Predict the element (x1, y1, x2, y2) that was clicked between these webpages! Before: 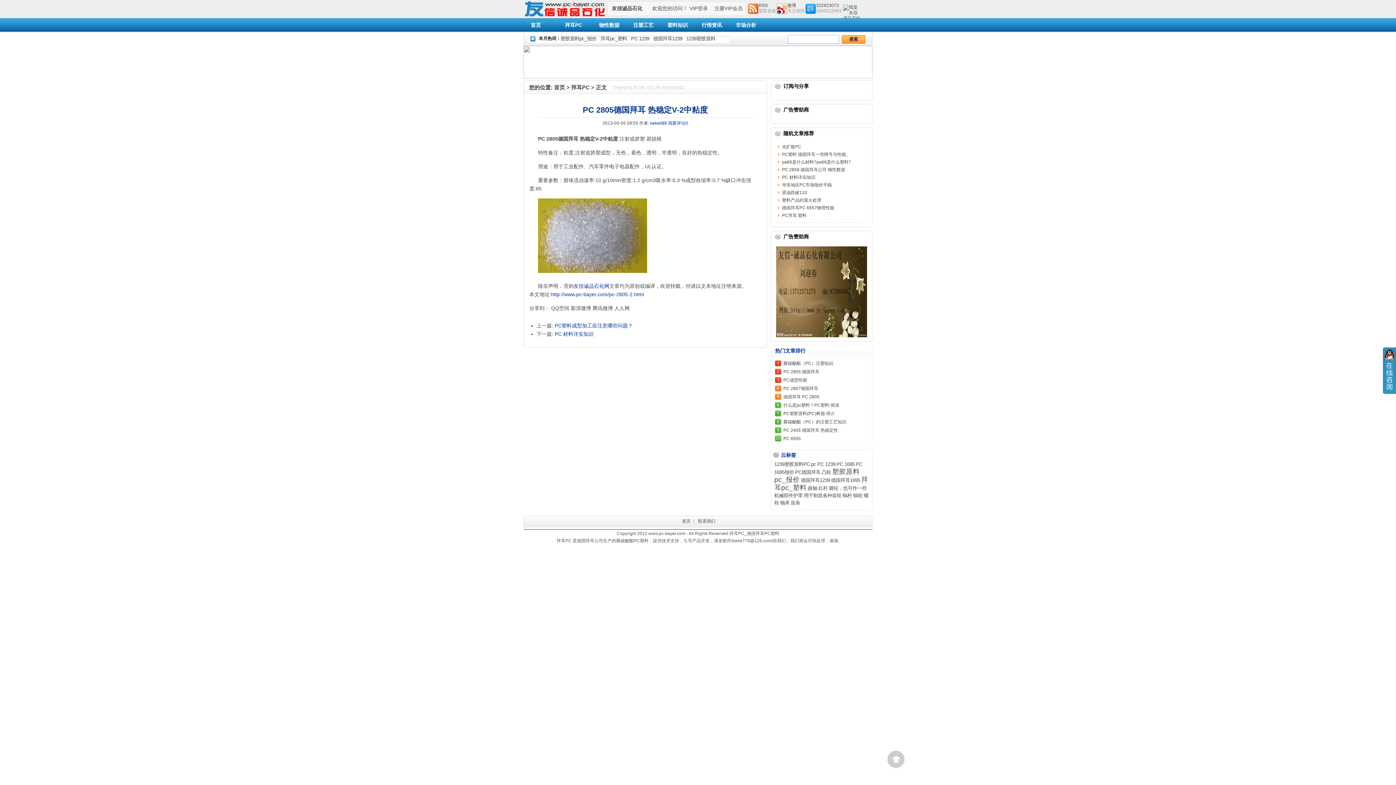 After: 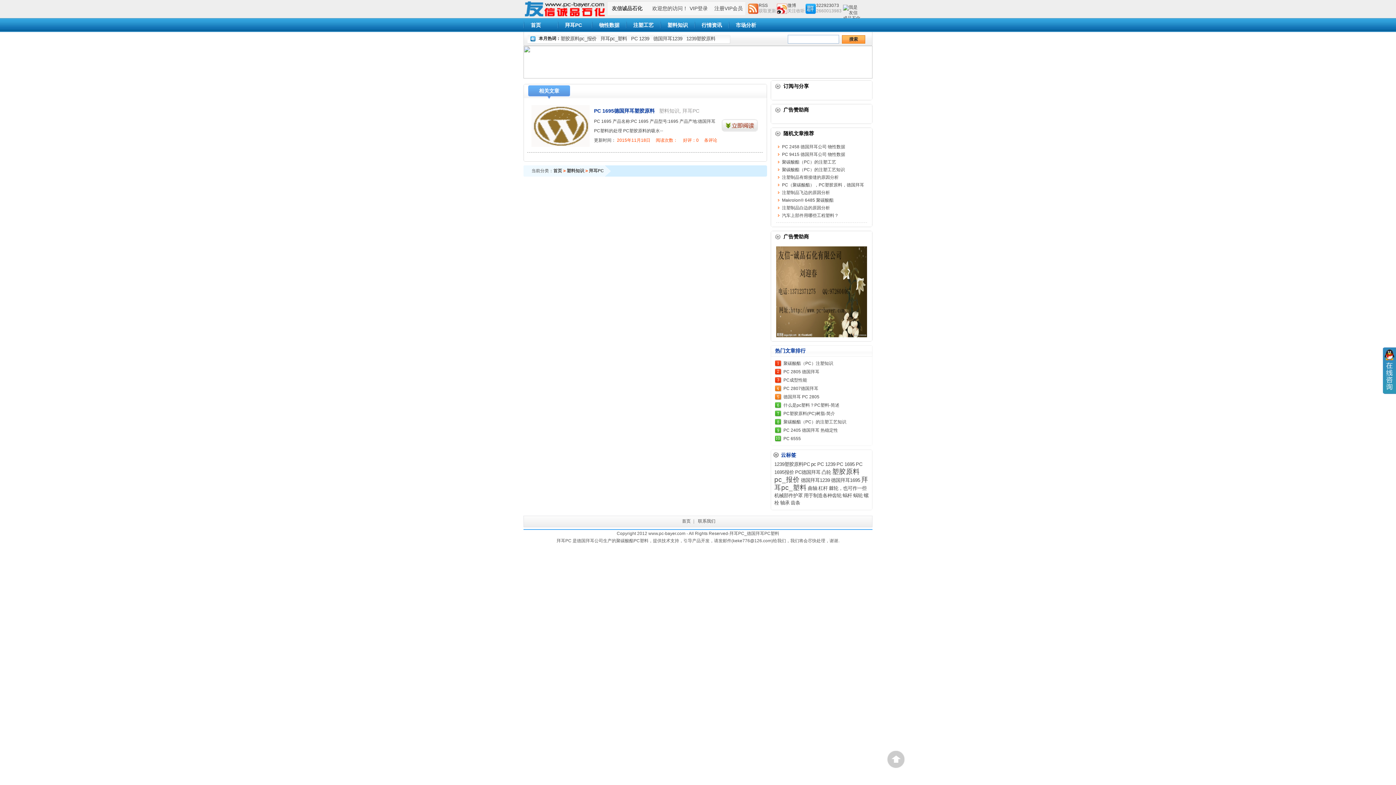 Action: label: pc bbox: (811, 461, 816, 467)